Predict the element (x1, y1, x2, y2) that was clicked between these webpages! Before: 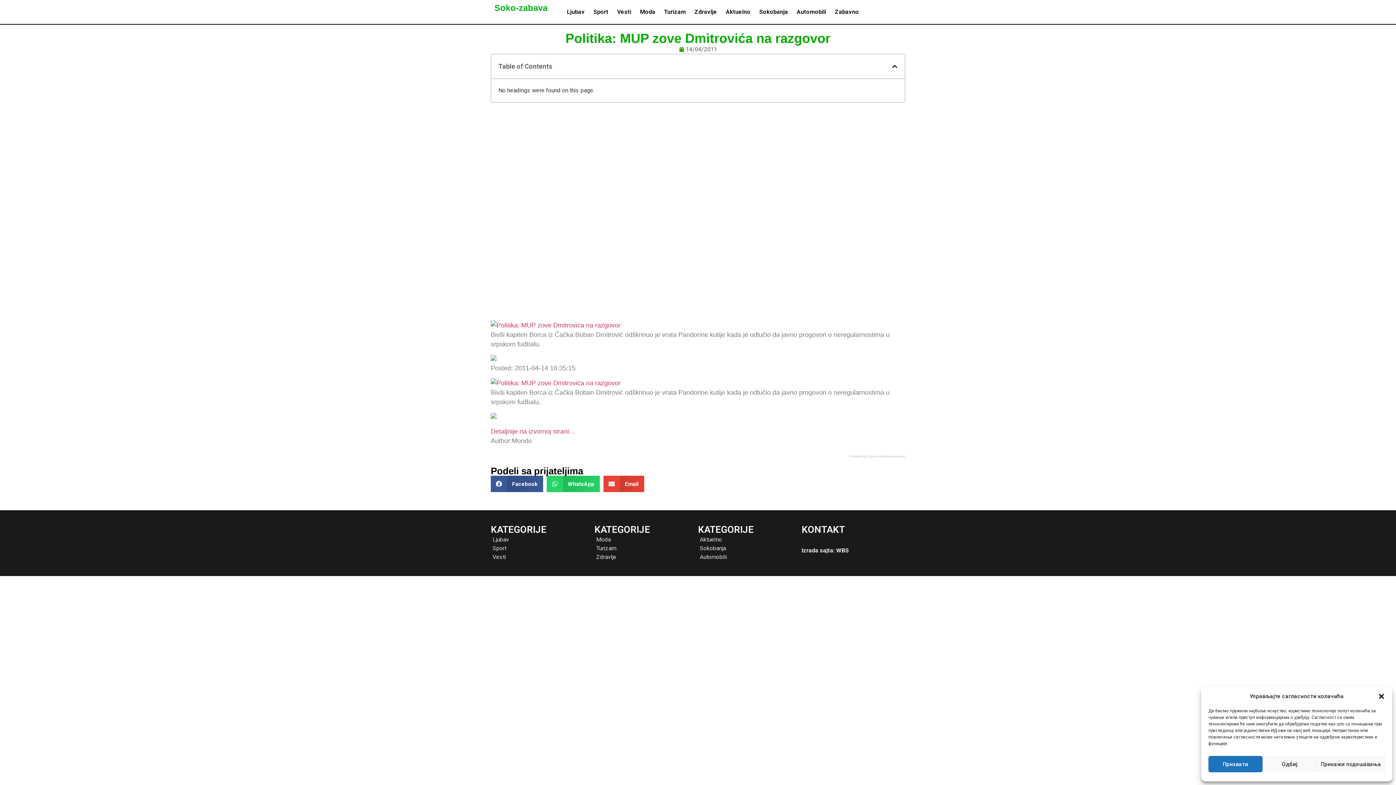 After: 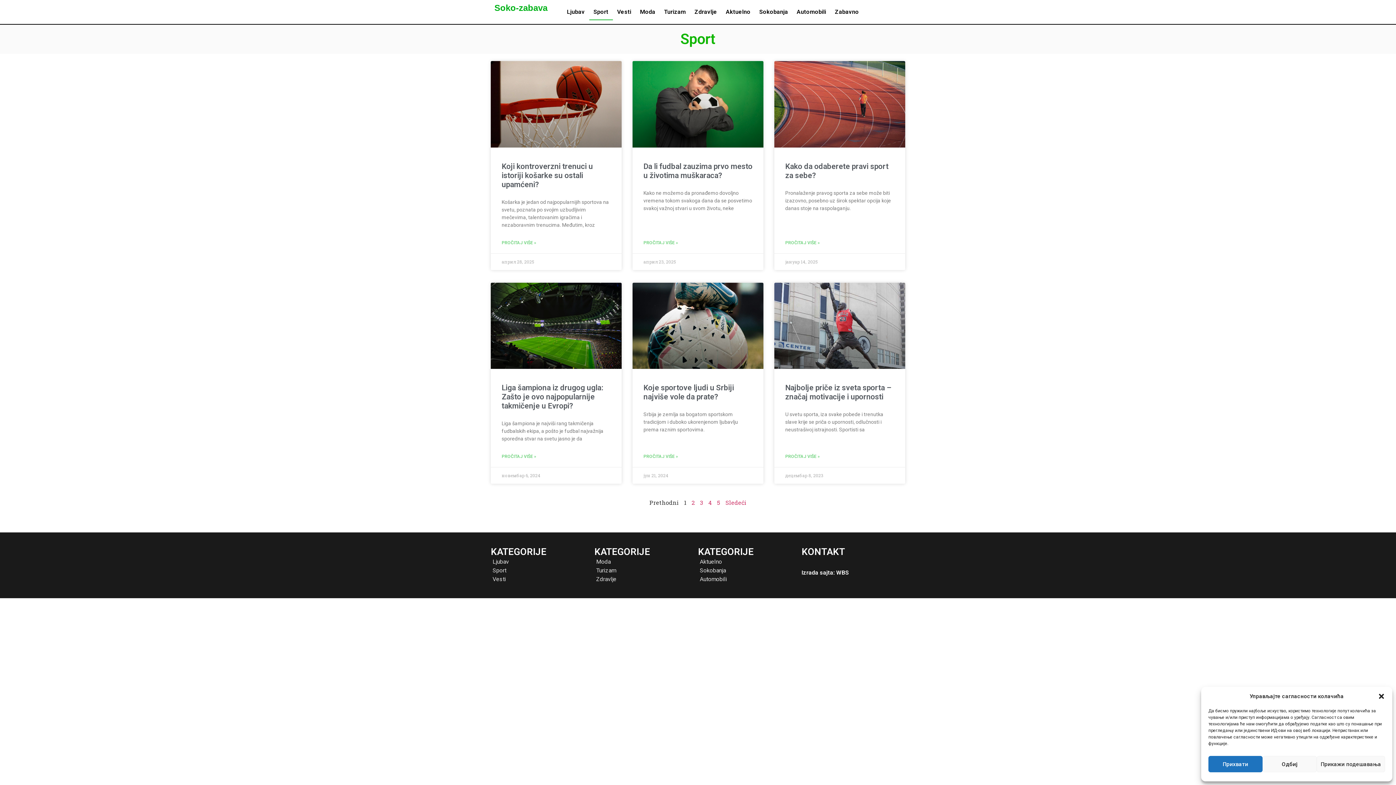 Action: label: Sport bbox: (589, 3, 612, 20)